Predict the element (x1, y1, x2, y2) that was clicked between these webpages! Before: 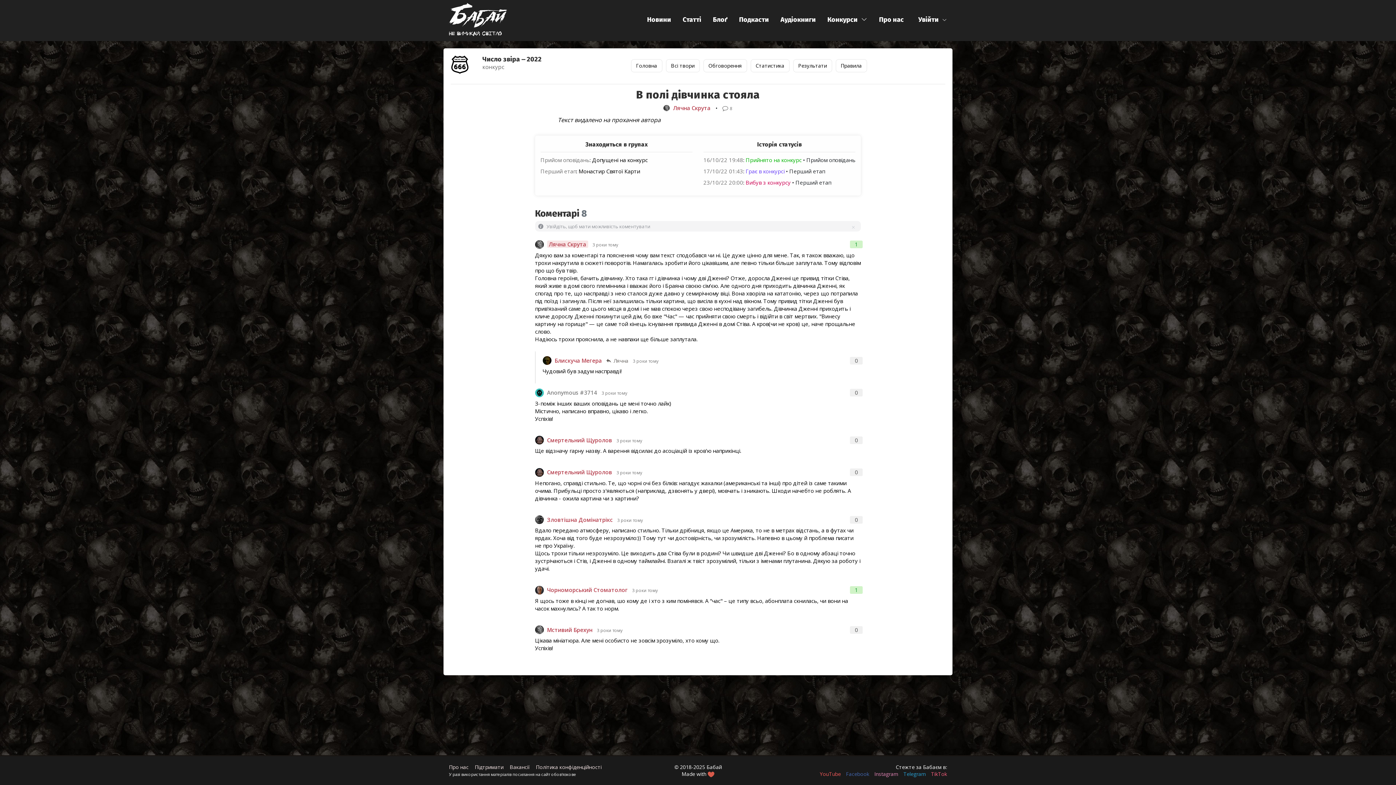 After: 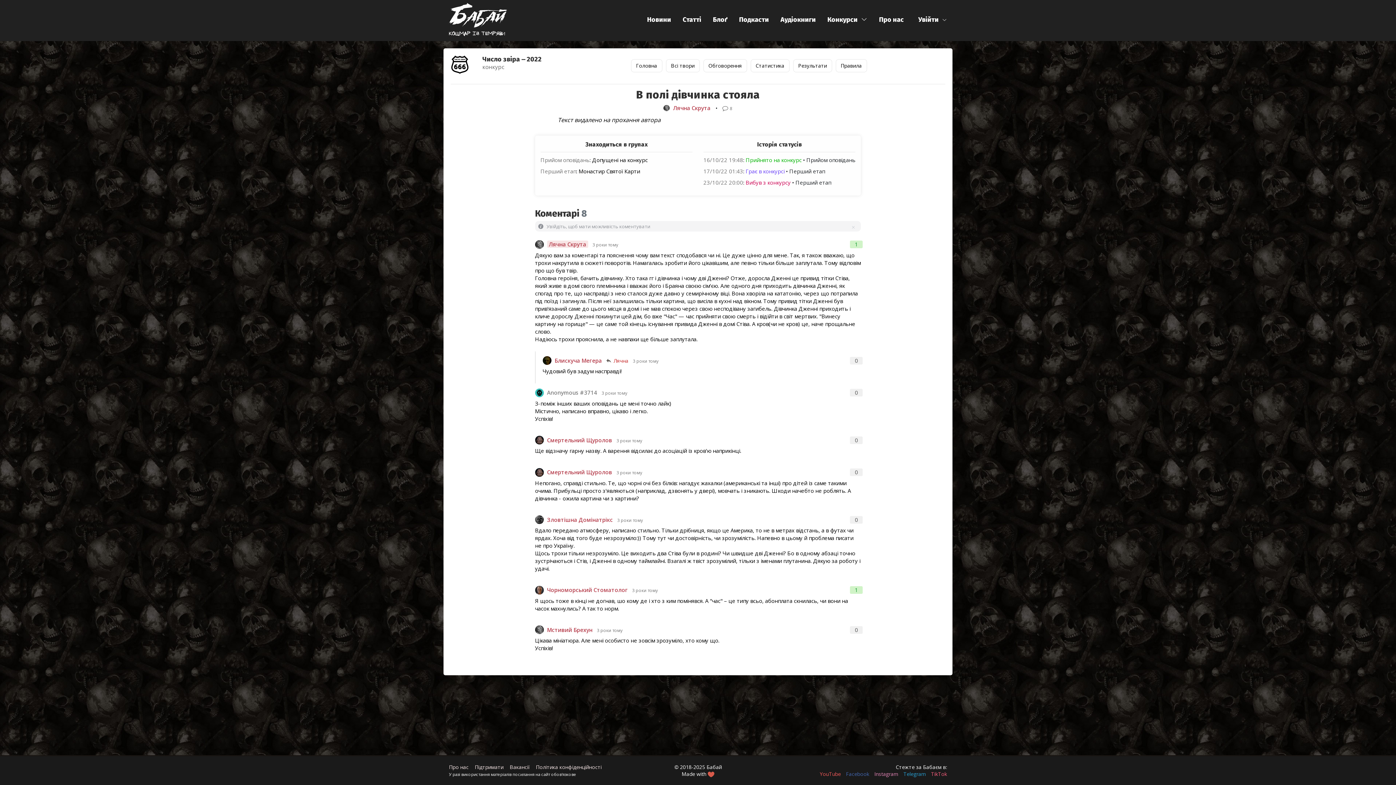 Action: bbox: (613, 357, 628, 364) label: Лячна